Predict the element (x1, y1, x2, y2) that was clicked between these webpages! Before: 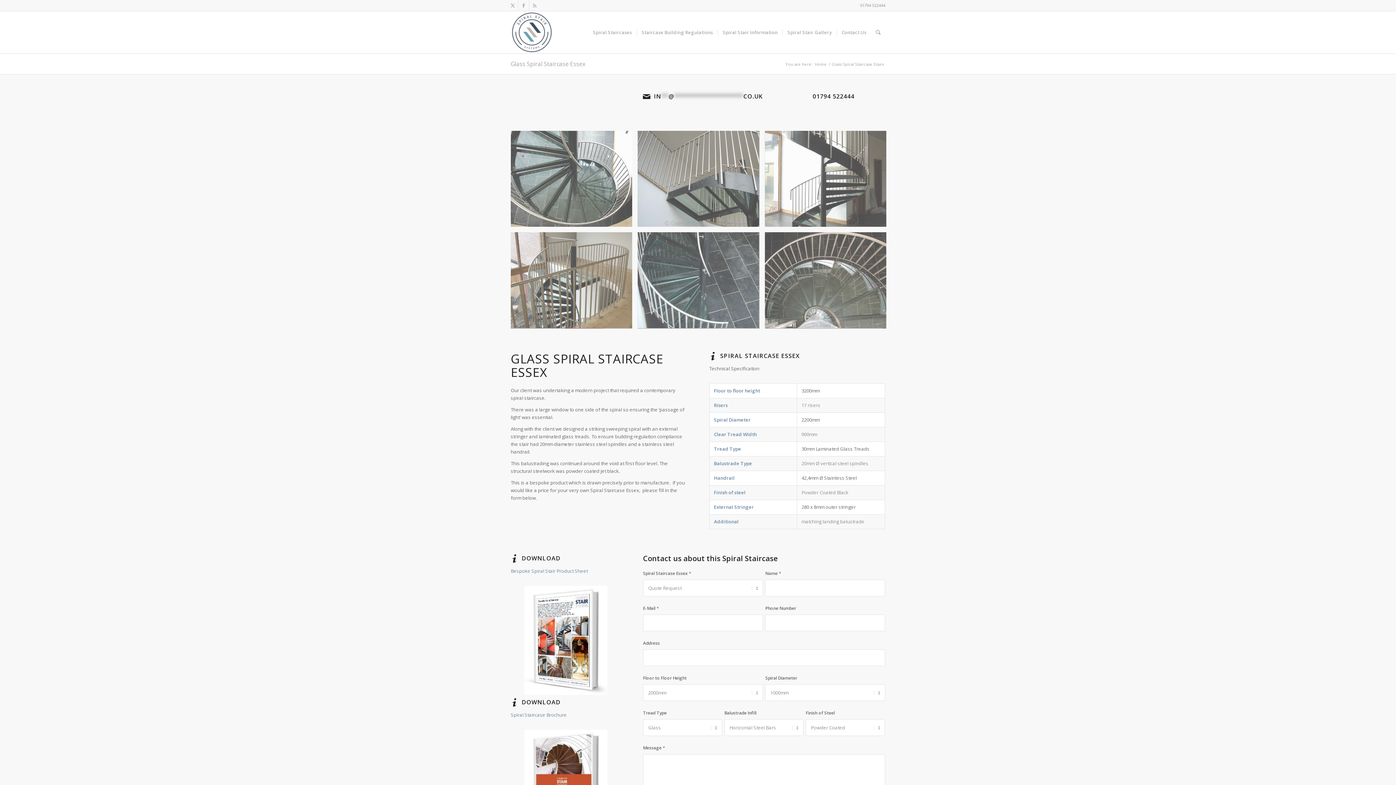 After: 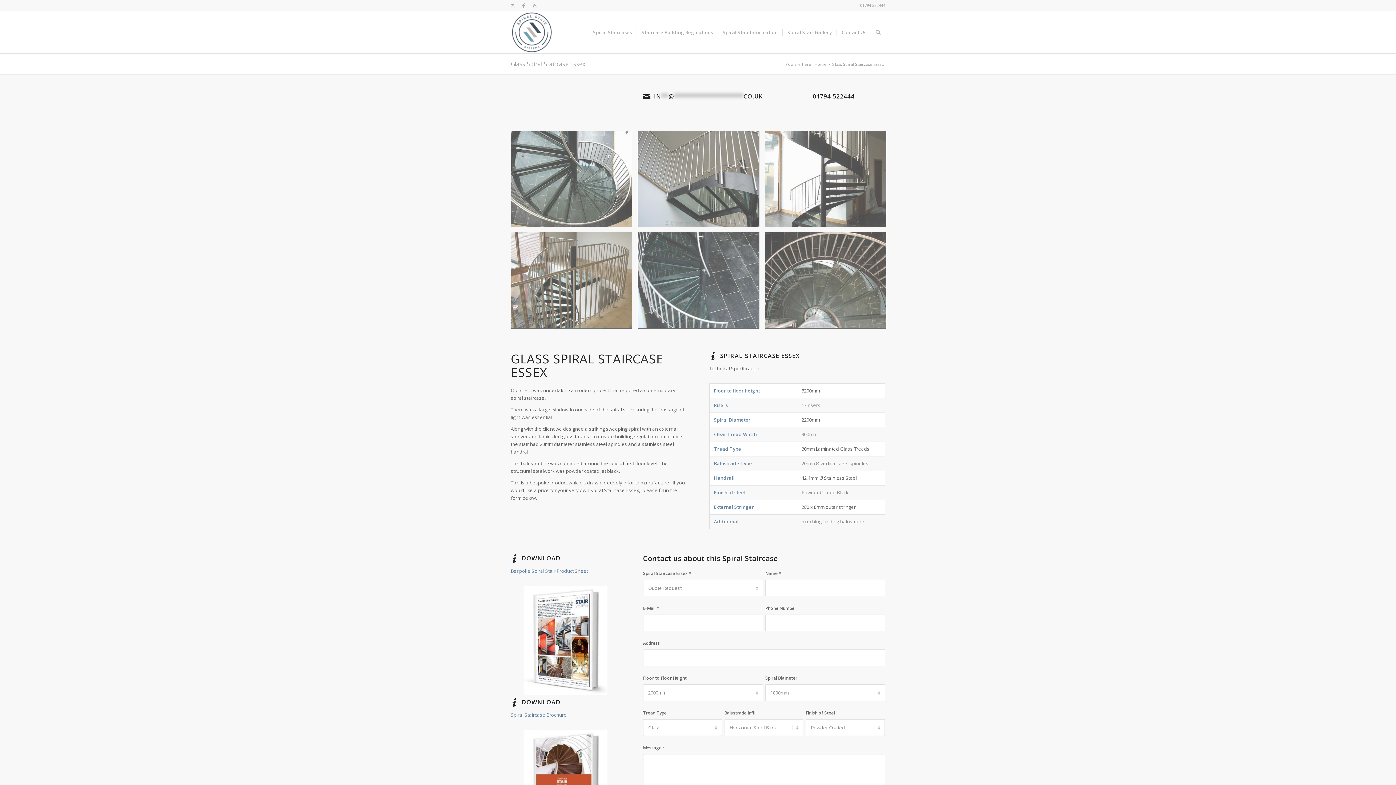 Action: bbox: (521, 554, 560, 562) label: DOWNLOAD